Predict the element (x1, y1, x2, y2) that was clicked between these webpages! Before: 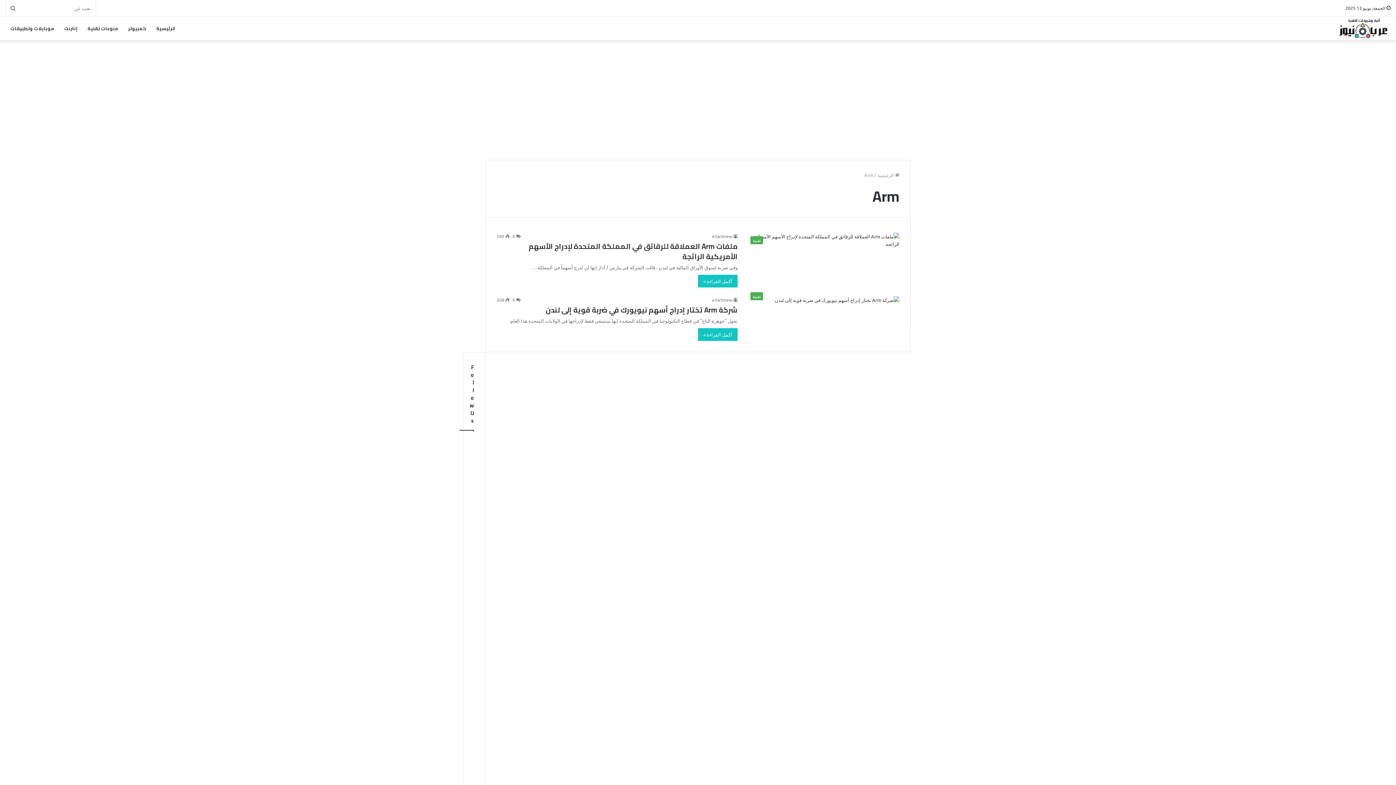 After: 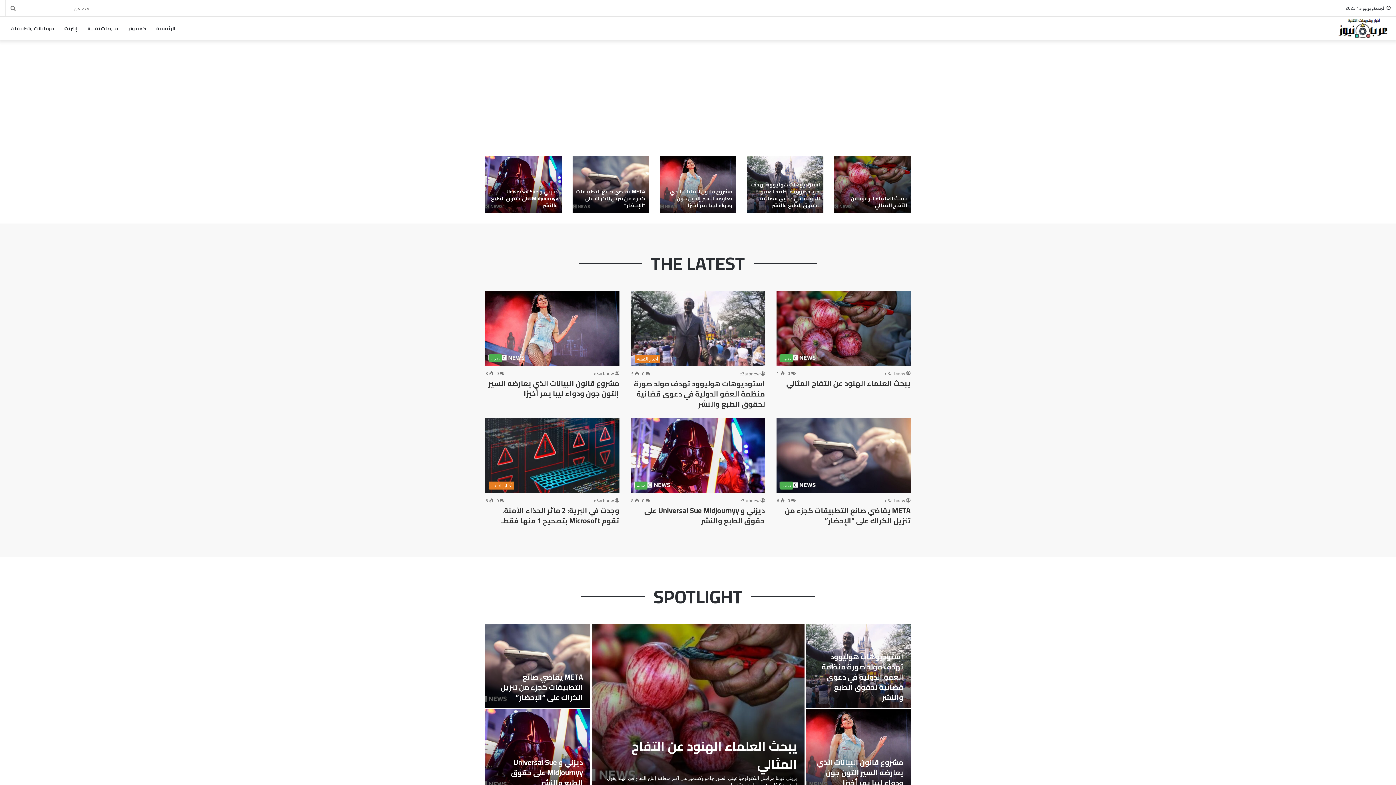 Action: bbox: (151, 16, 180, 40) label: الرئيسية